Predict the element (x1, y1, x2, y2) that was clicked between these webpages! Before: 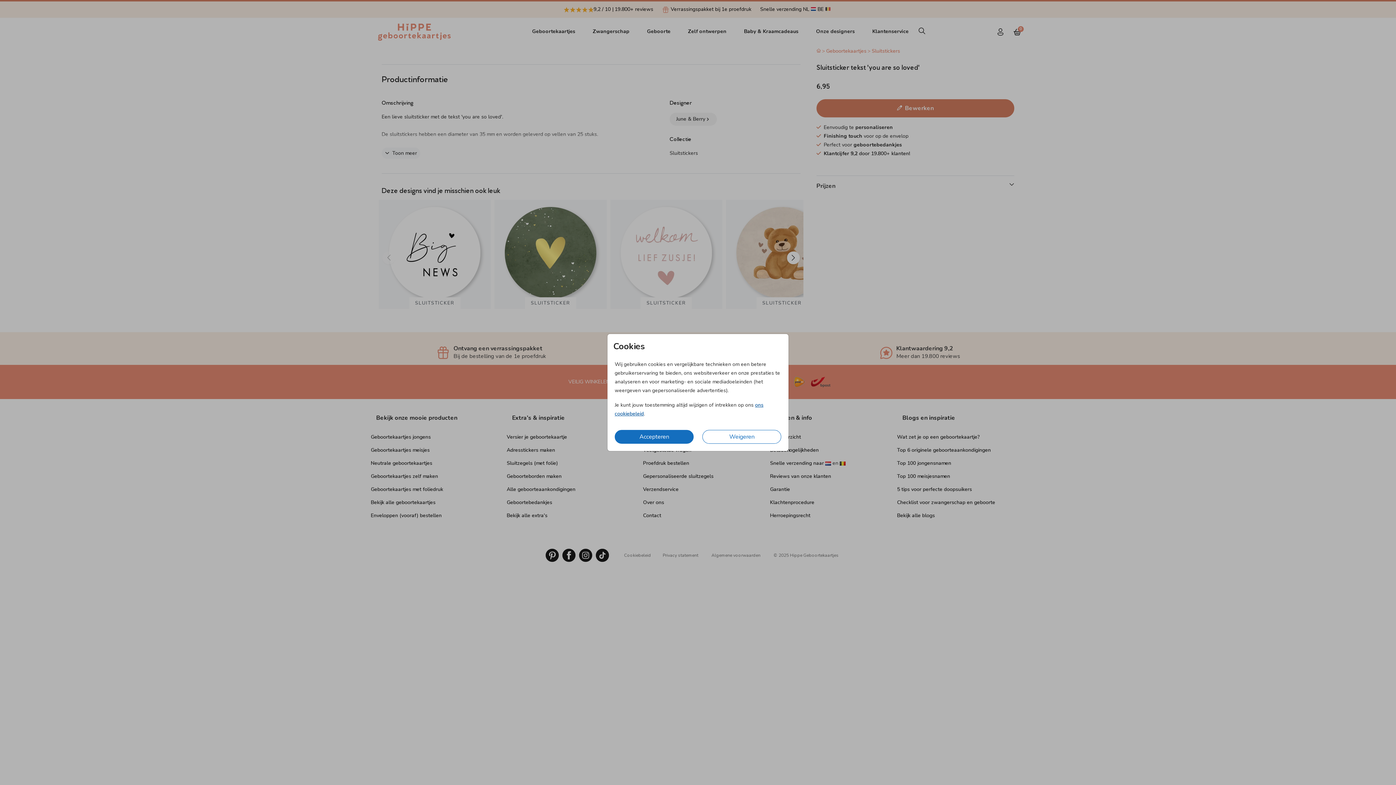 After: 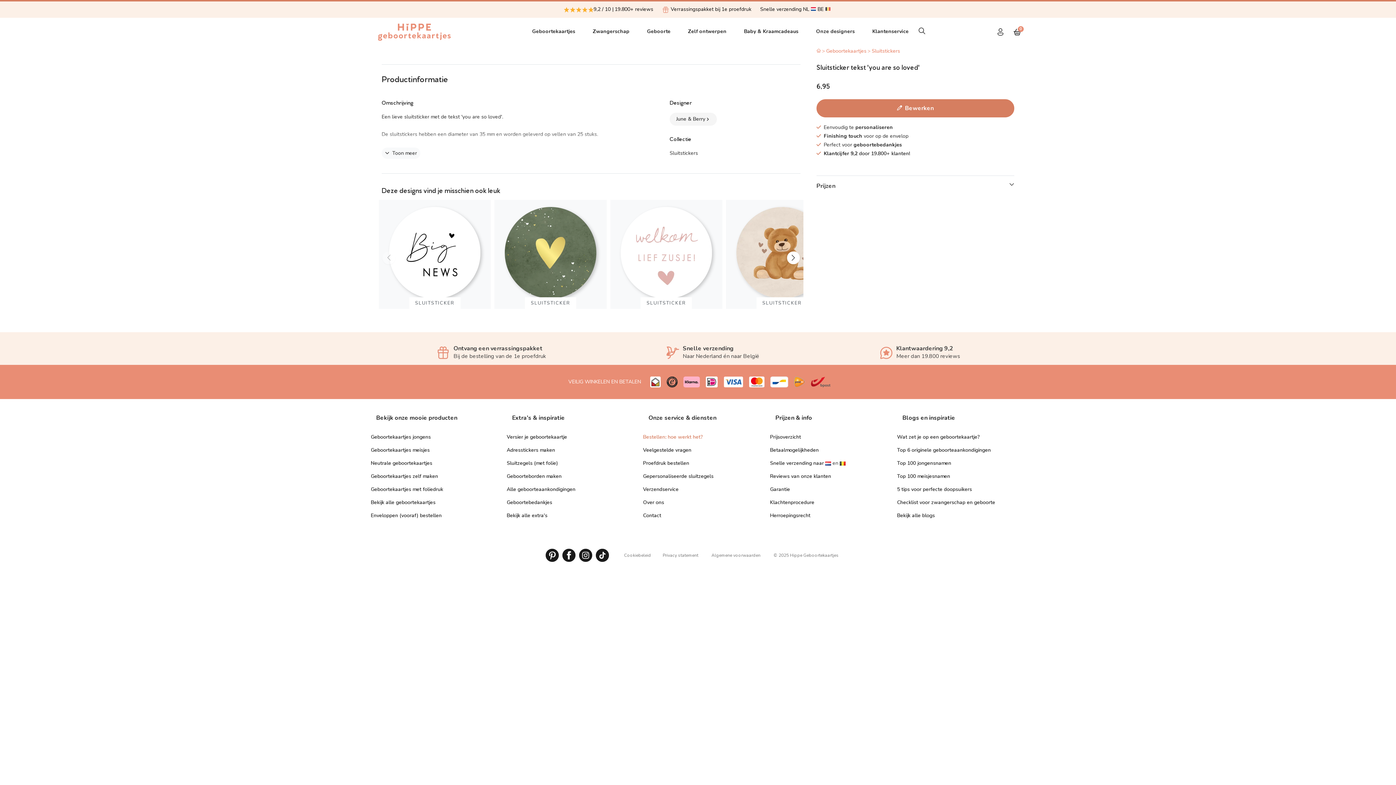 Action: label: Accepteren bbox: (614, 430, 693, 444)